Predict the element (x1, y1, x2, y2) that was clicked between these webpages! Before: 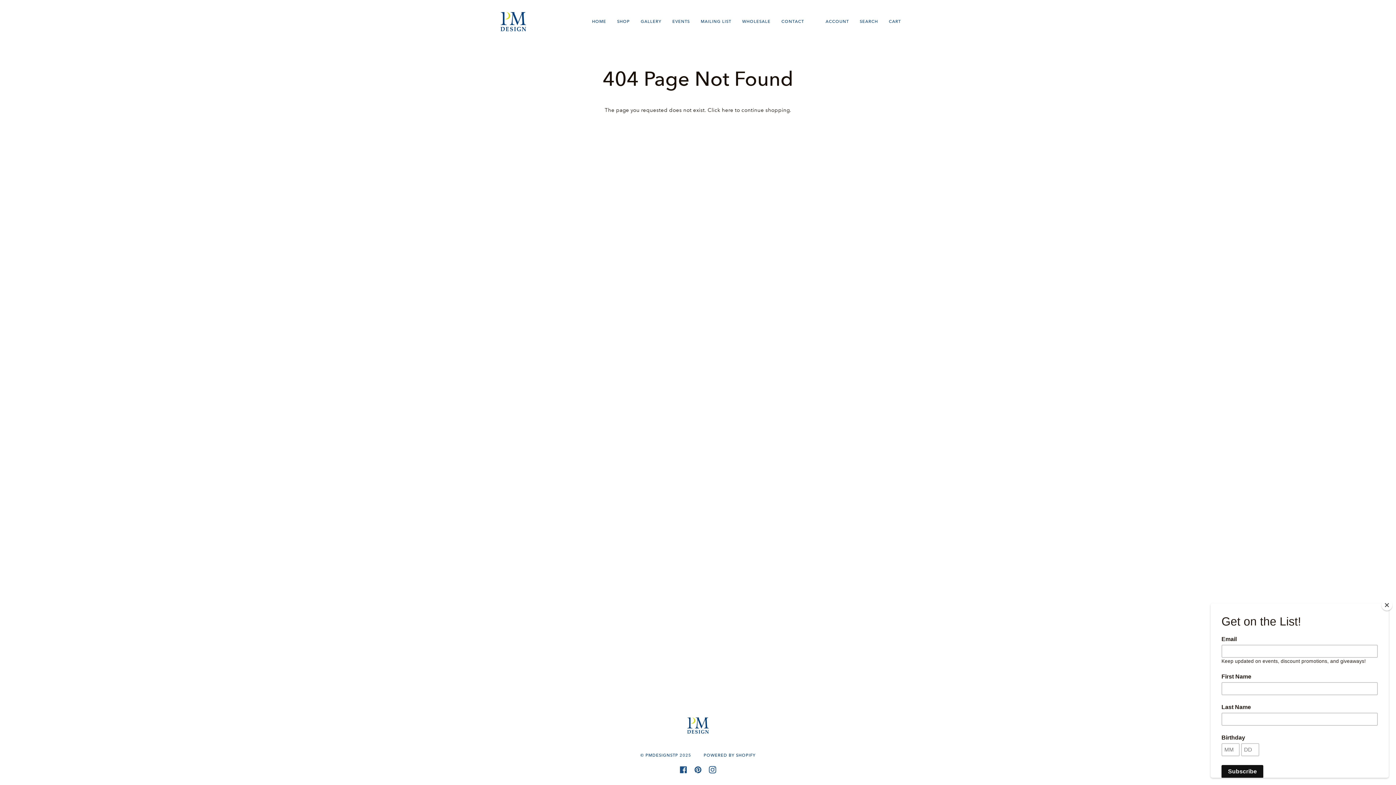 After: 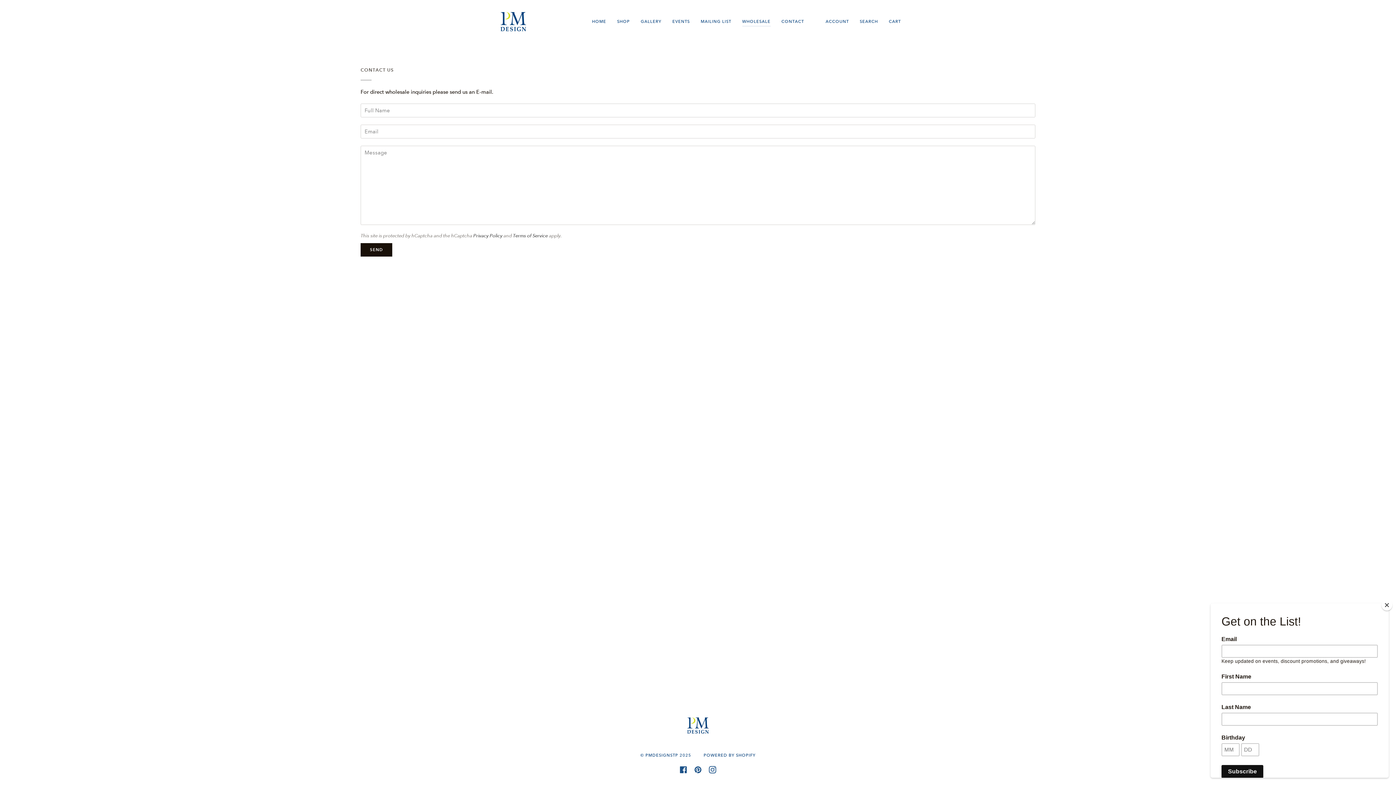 Action: label: WHOLESALE bbox: (736, 0, 776, 43)